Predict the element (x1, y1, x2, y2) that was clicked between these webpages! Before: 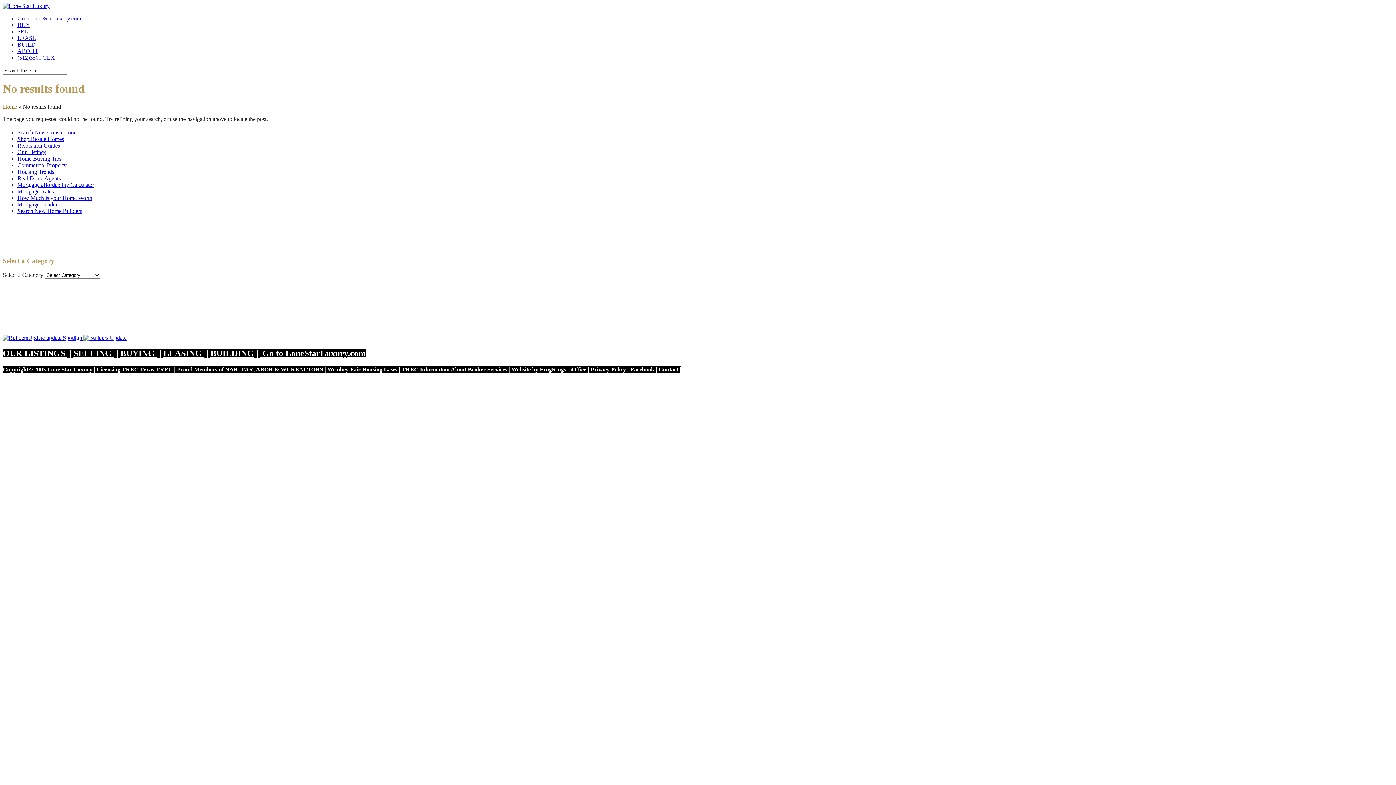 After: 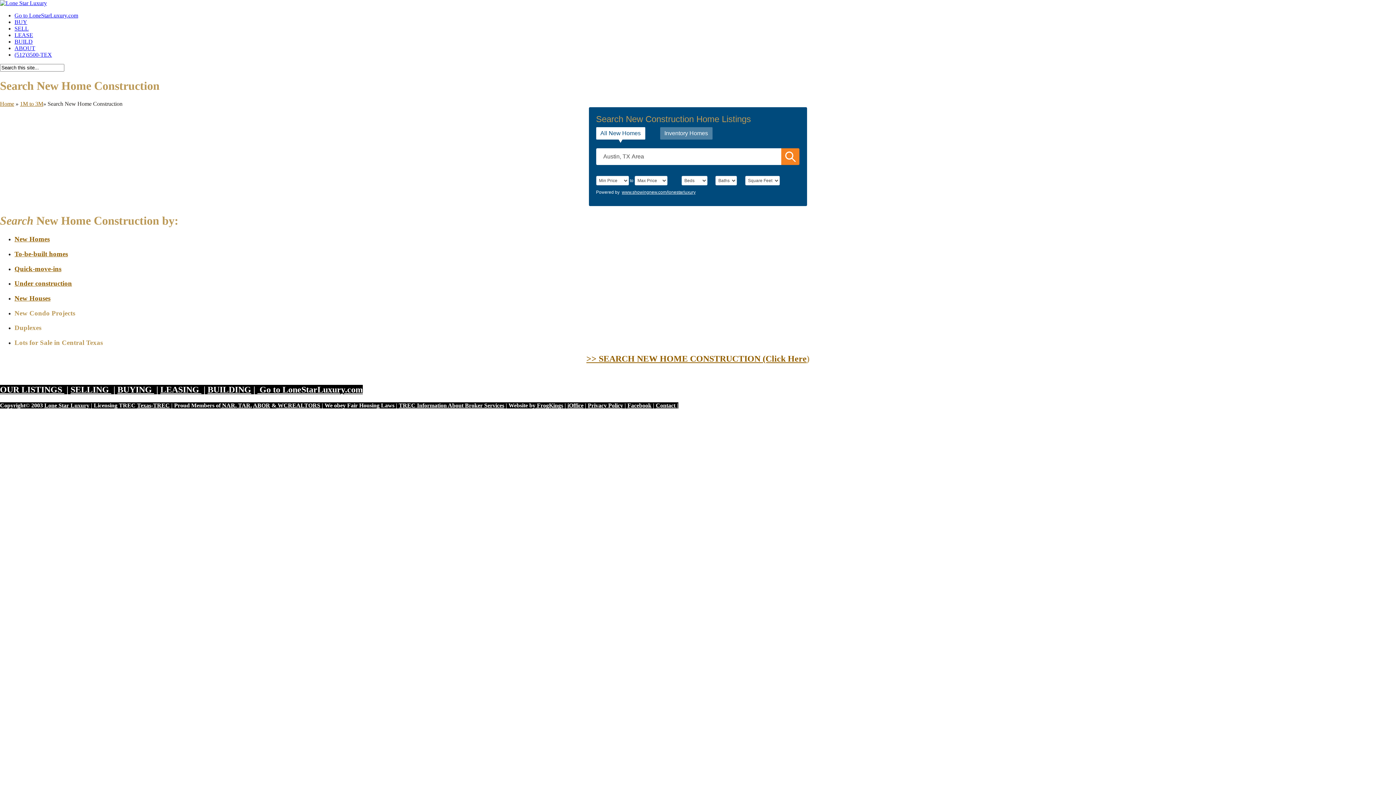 Action: bbox: (17, 207, 82, 214) label: Search New Home Builders